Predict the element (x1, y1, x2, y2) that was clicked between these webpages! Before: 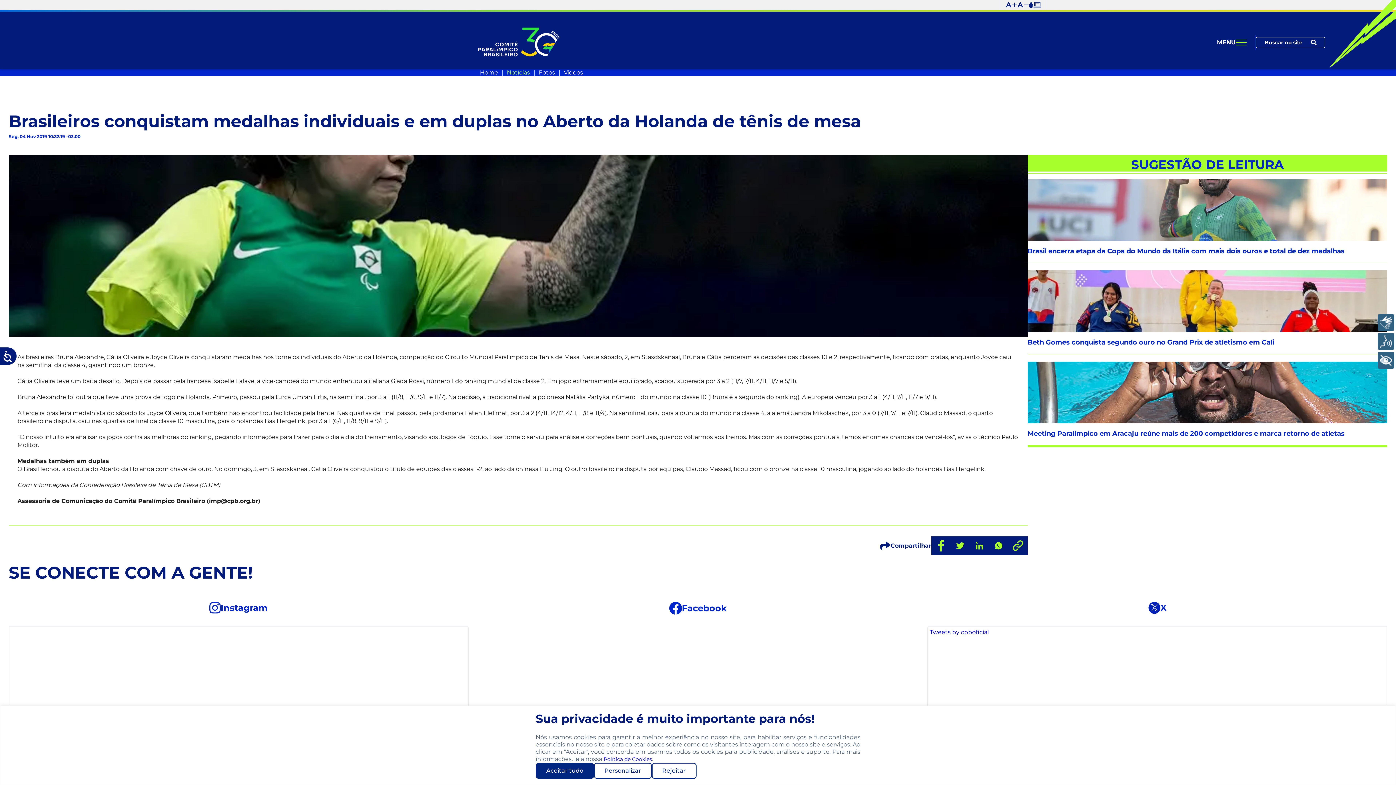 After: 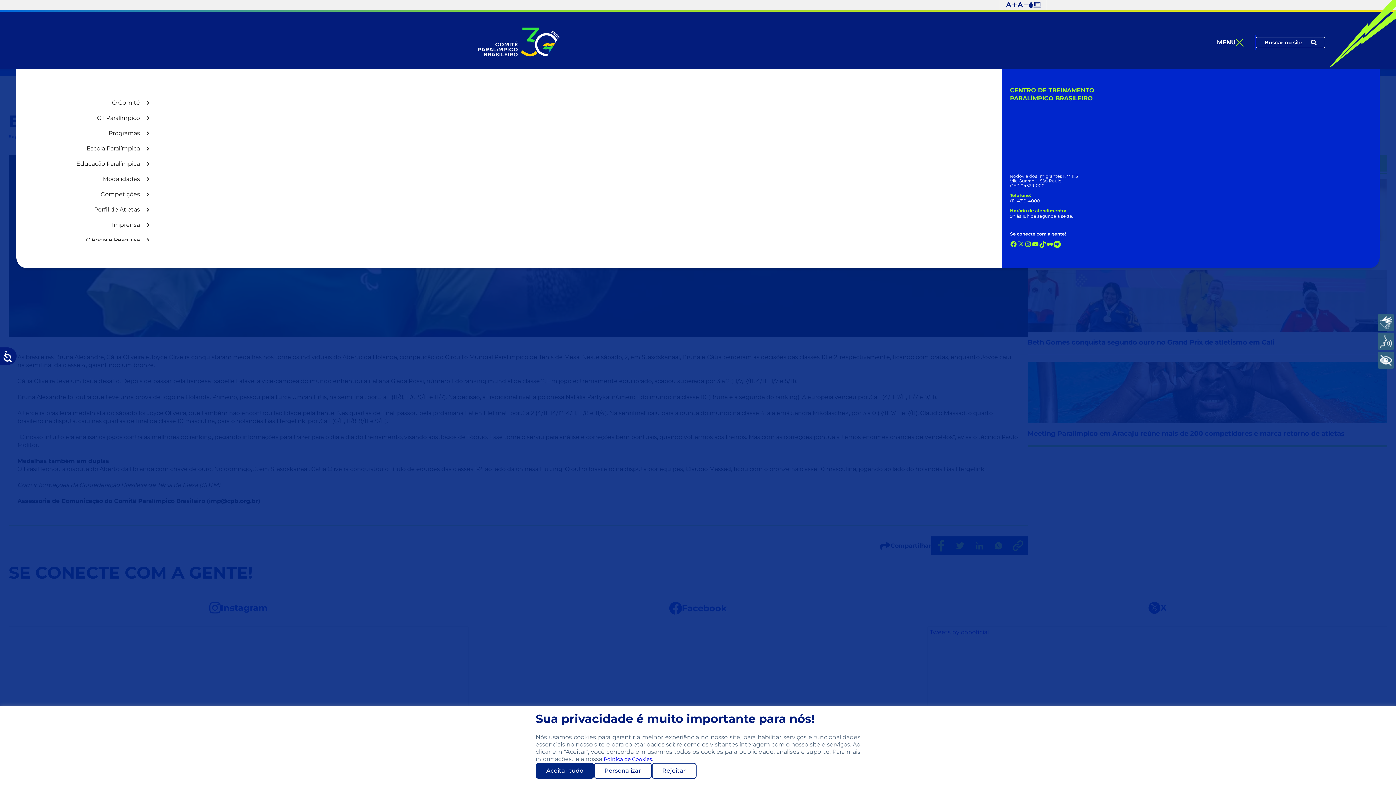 Action: bbox: (1217, 38, 1247, 46) label: MENU
MENU DE NAVEGAÇÃO